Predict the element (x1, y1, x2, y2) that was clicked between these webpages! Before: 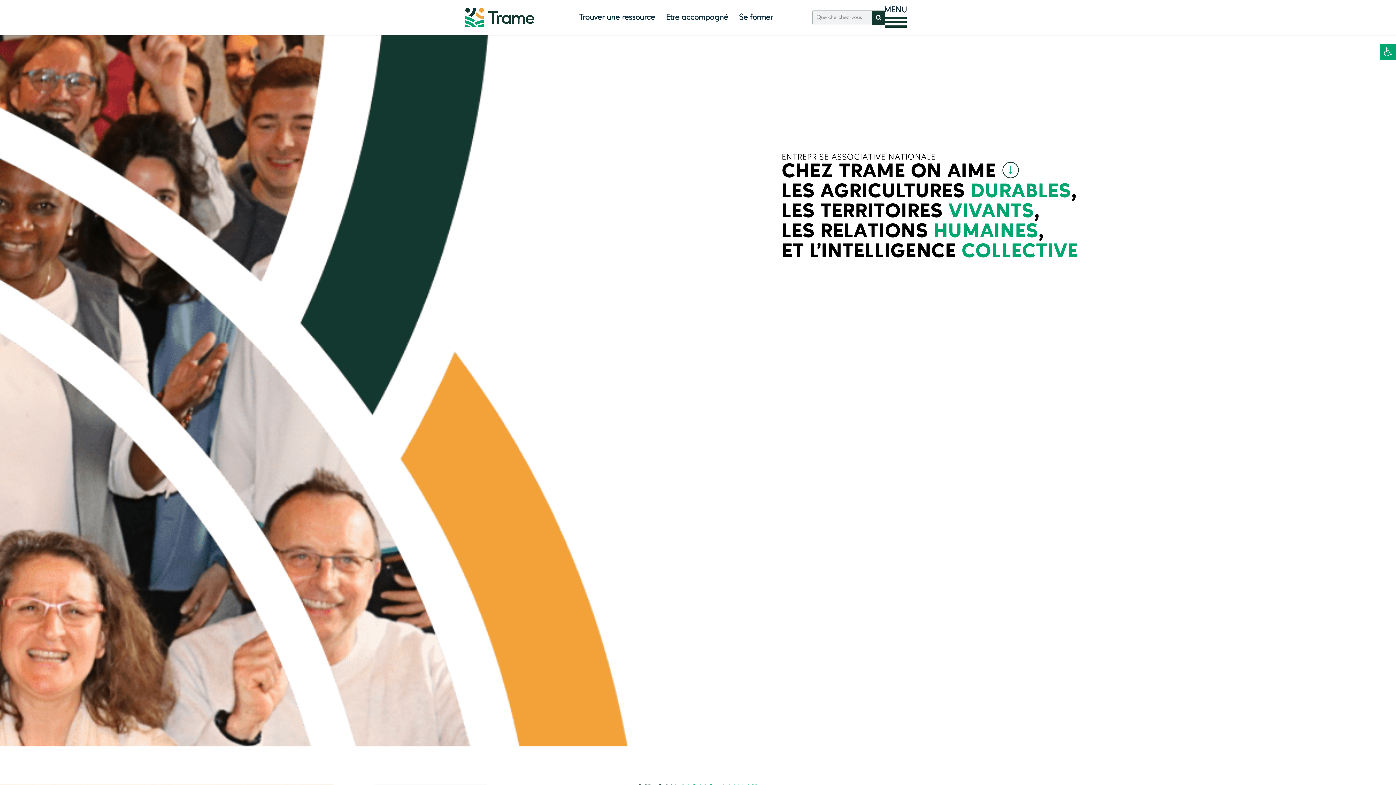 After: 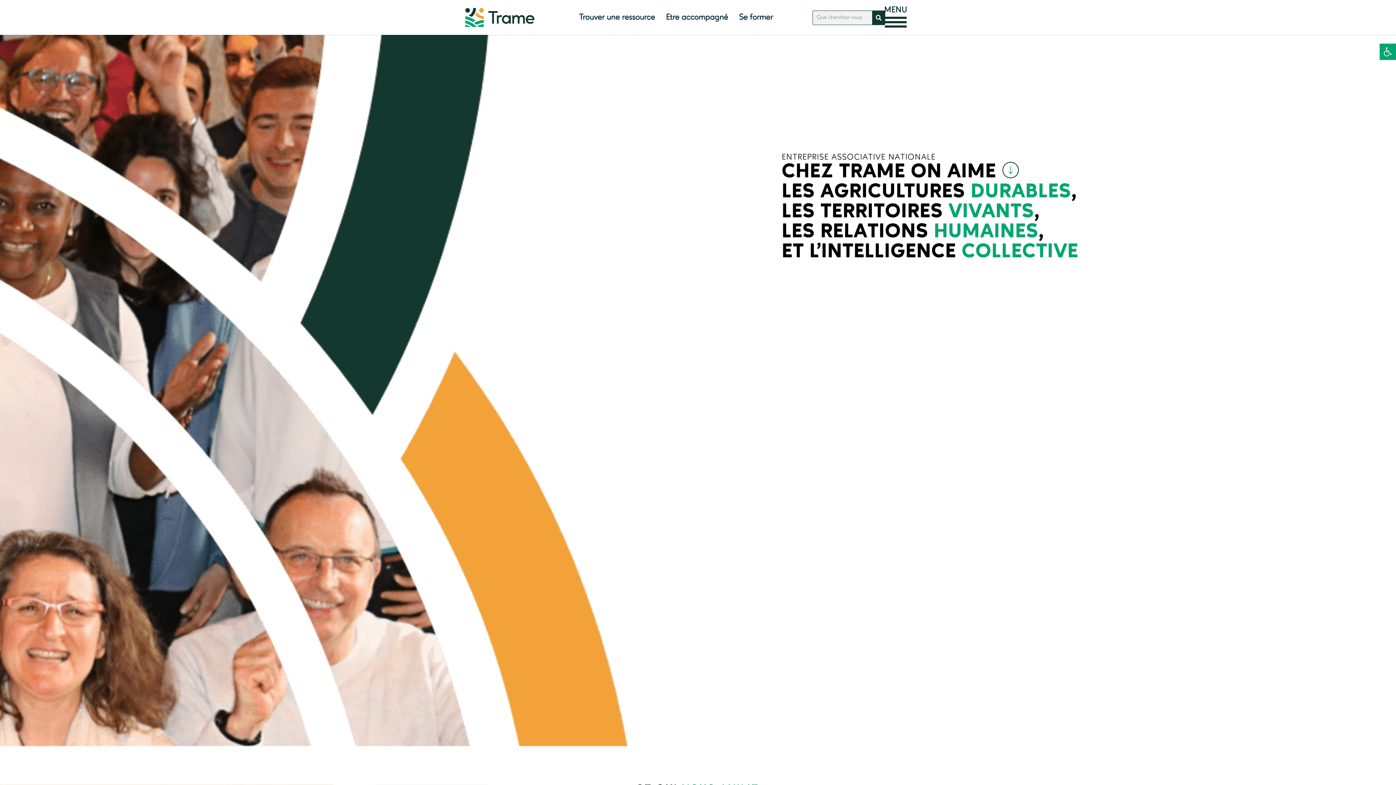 Action: bbox: (465, 8, 534, 26)